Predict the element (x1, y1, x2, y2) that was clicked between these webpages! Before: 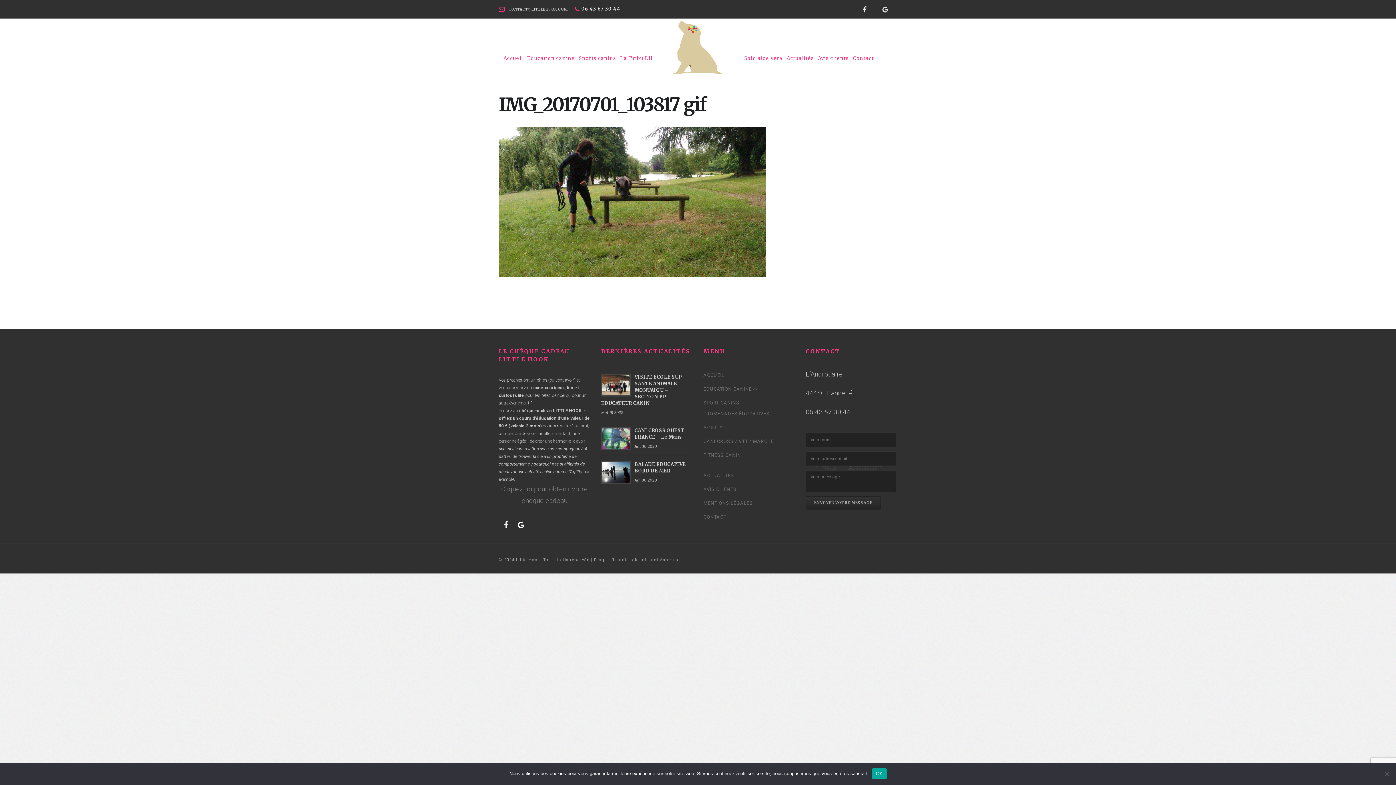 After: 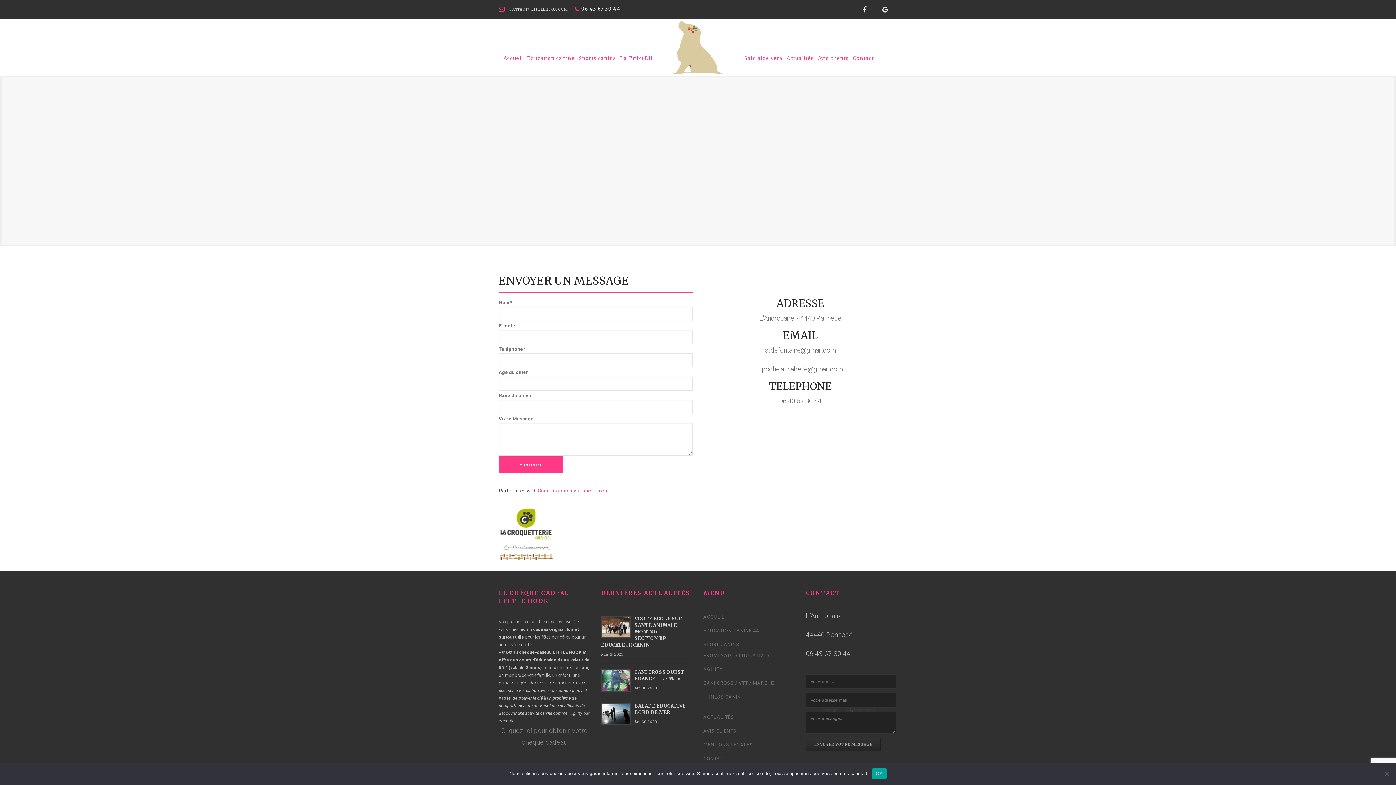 Action: bbox: (853, 18, 874, 98) label: Contact